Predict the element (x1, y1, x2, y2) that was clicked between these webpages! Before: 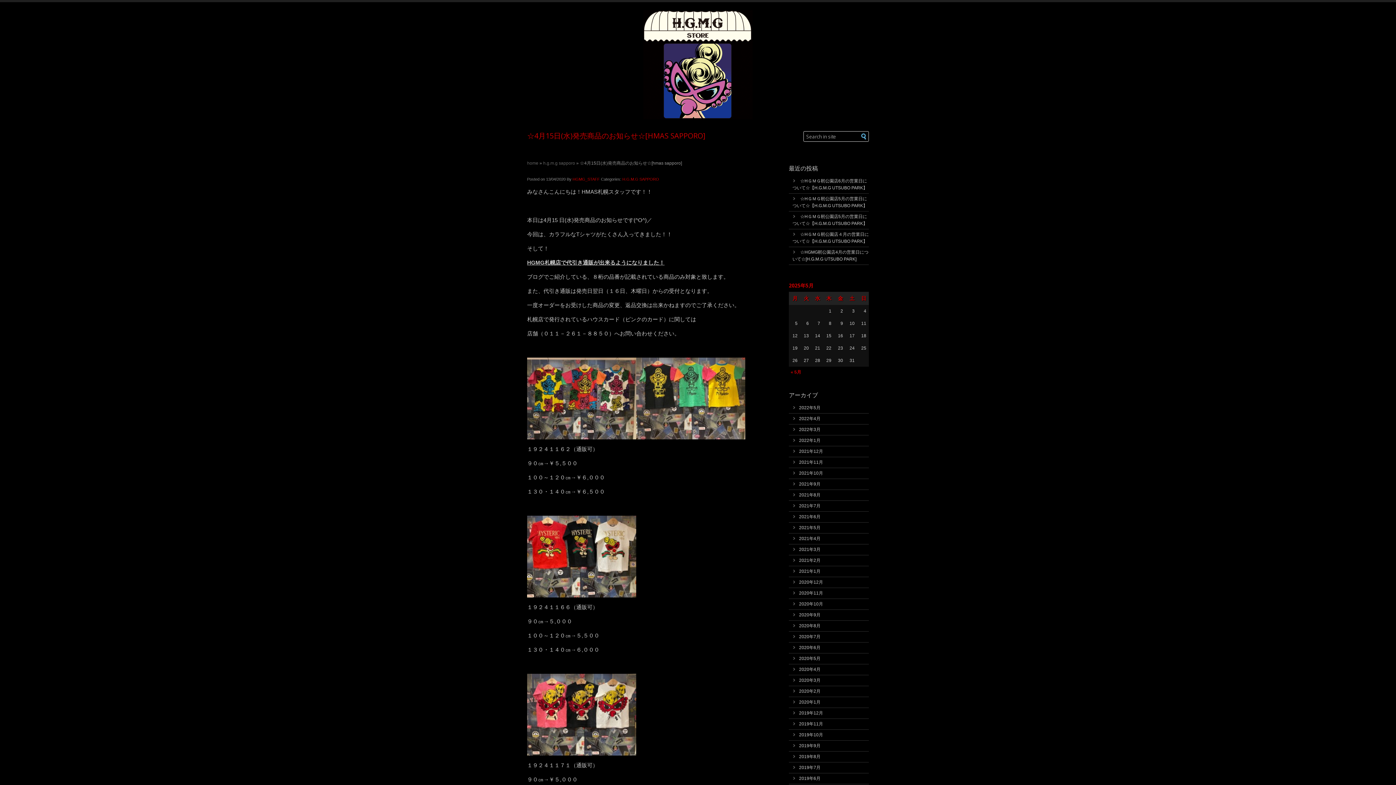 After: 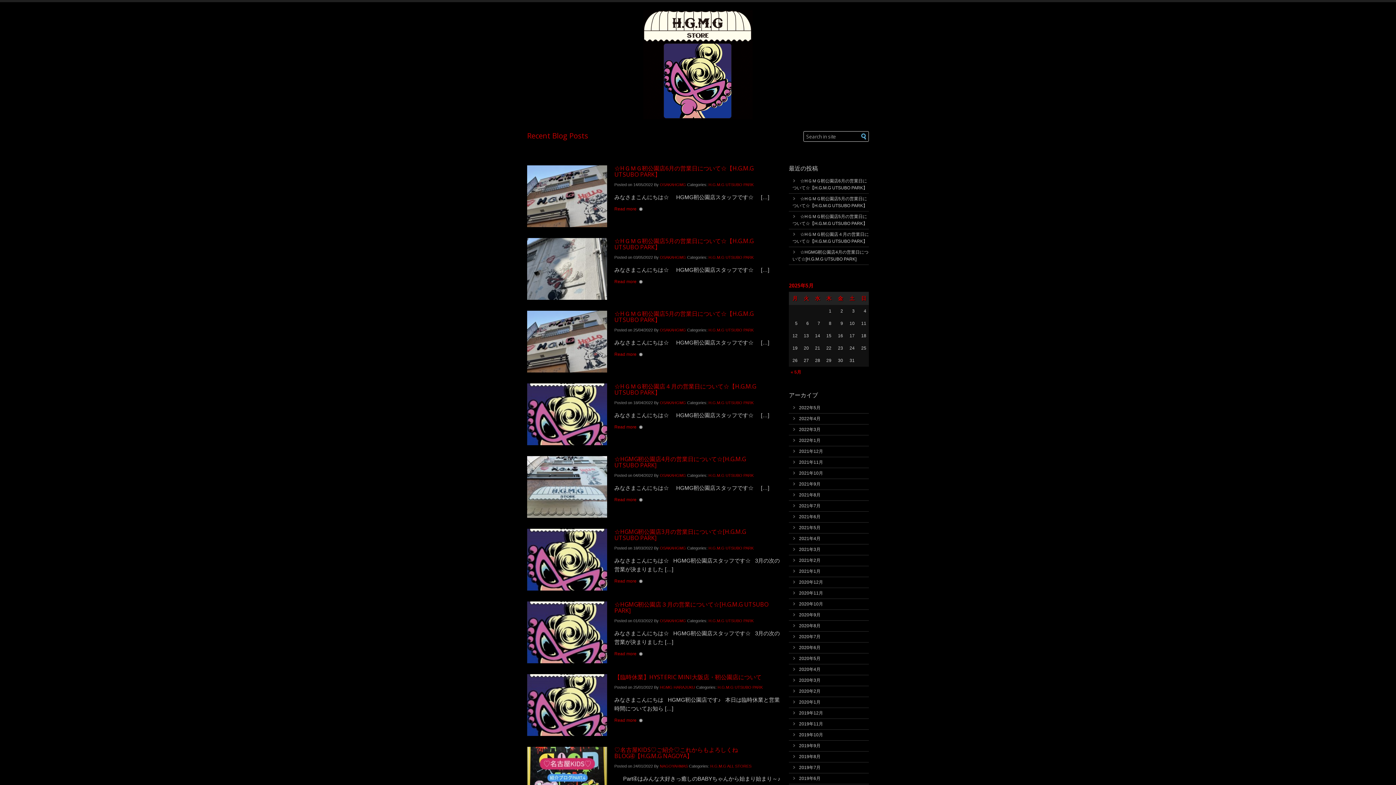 Action: bbox: (643, 114, 752, 119)